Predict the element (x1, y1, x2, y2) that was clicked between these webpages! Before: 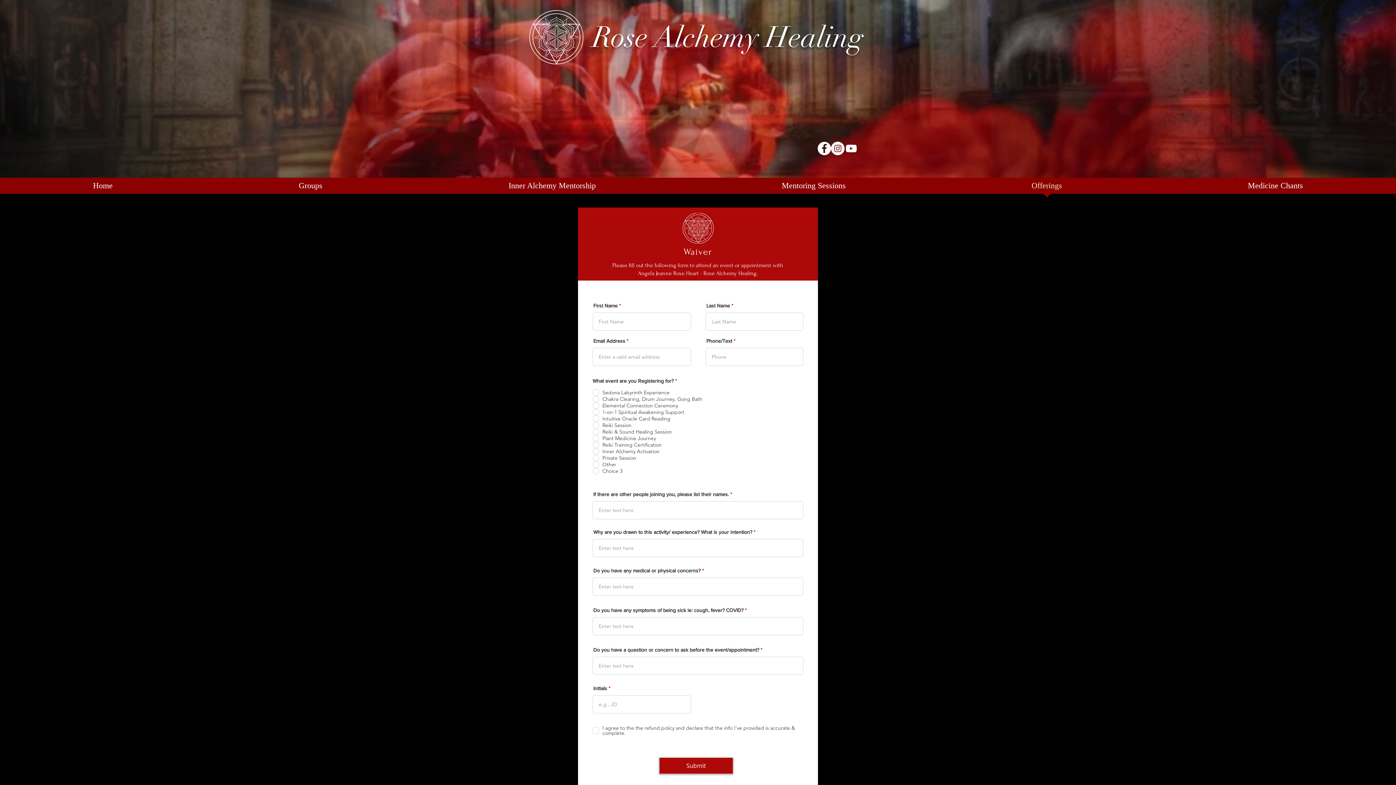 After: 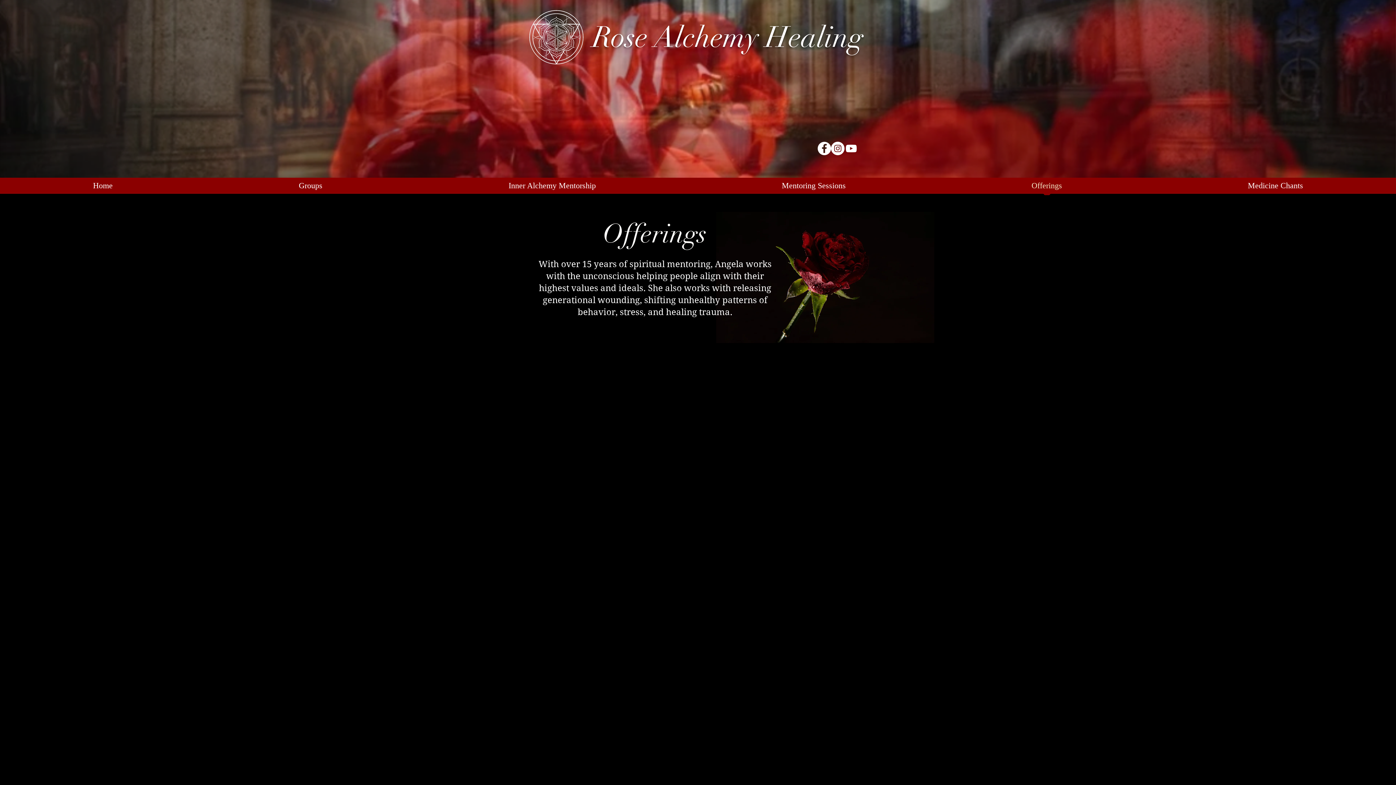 Action: label: Offerings bbox: (938, 177, 1155, 198)